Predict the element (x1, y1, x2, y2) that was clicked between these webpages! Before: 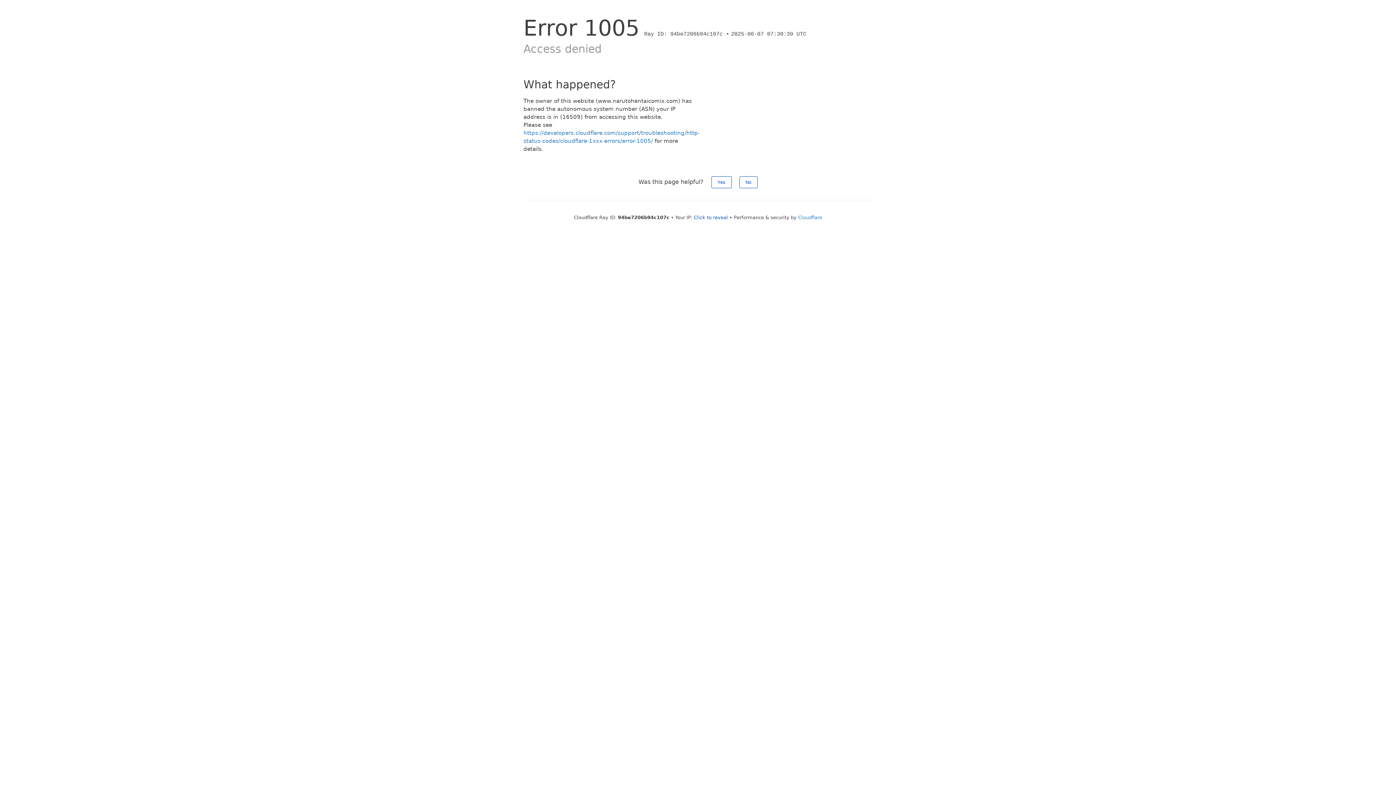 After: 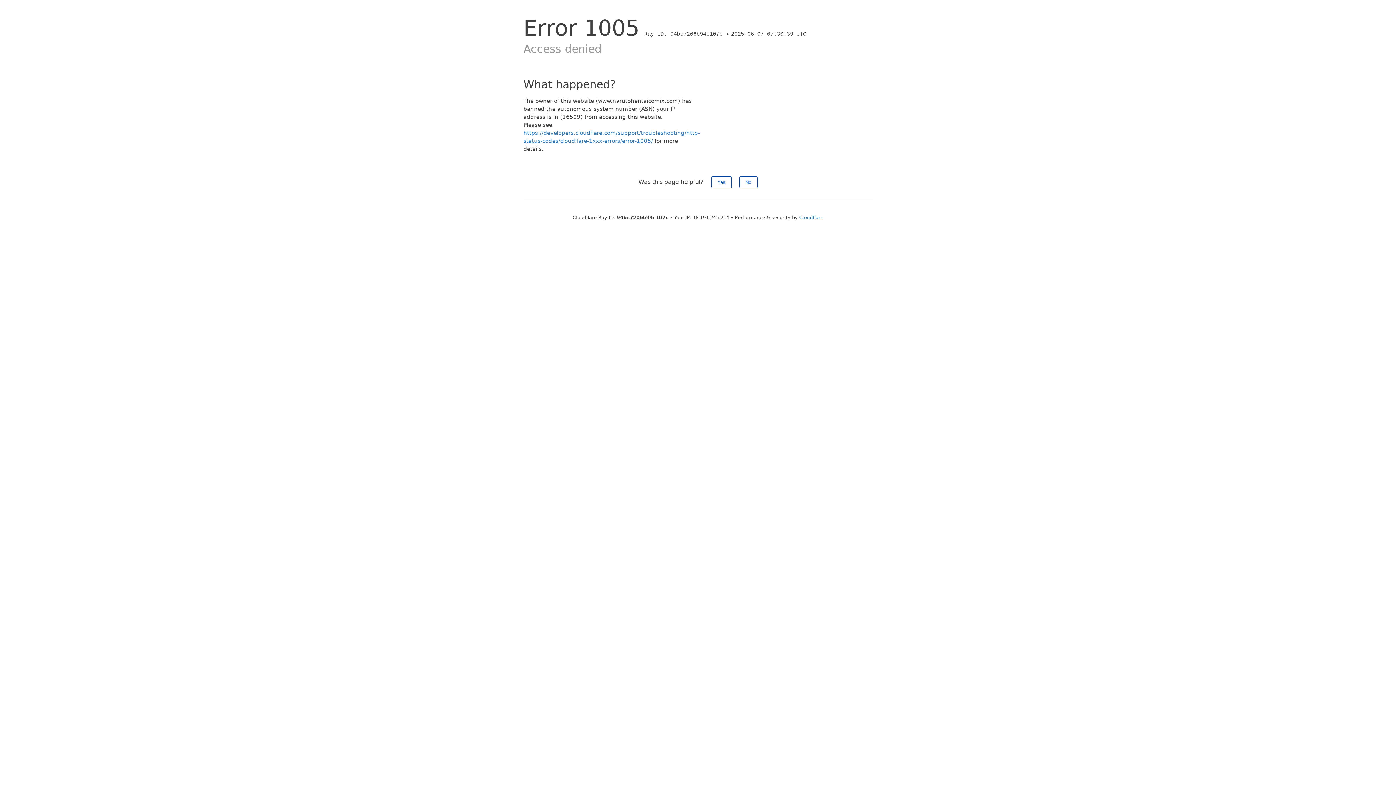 Action: label: Click to reveal bbox: (694, 214, 728, 220)